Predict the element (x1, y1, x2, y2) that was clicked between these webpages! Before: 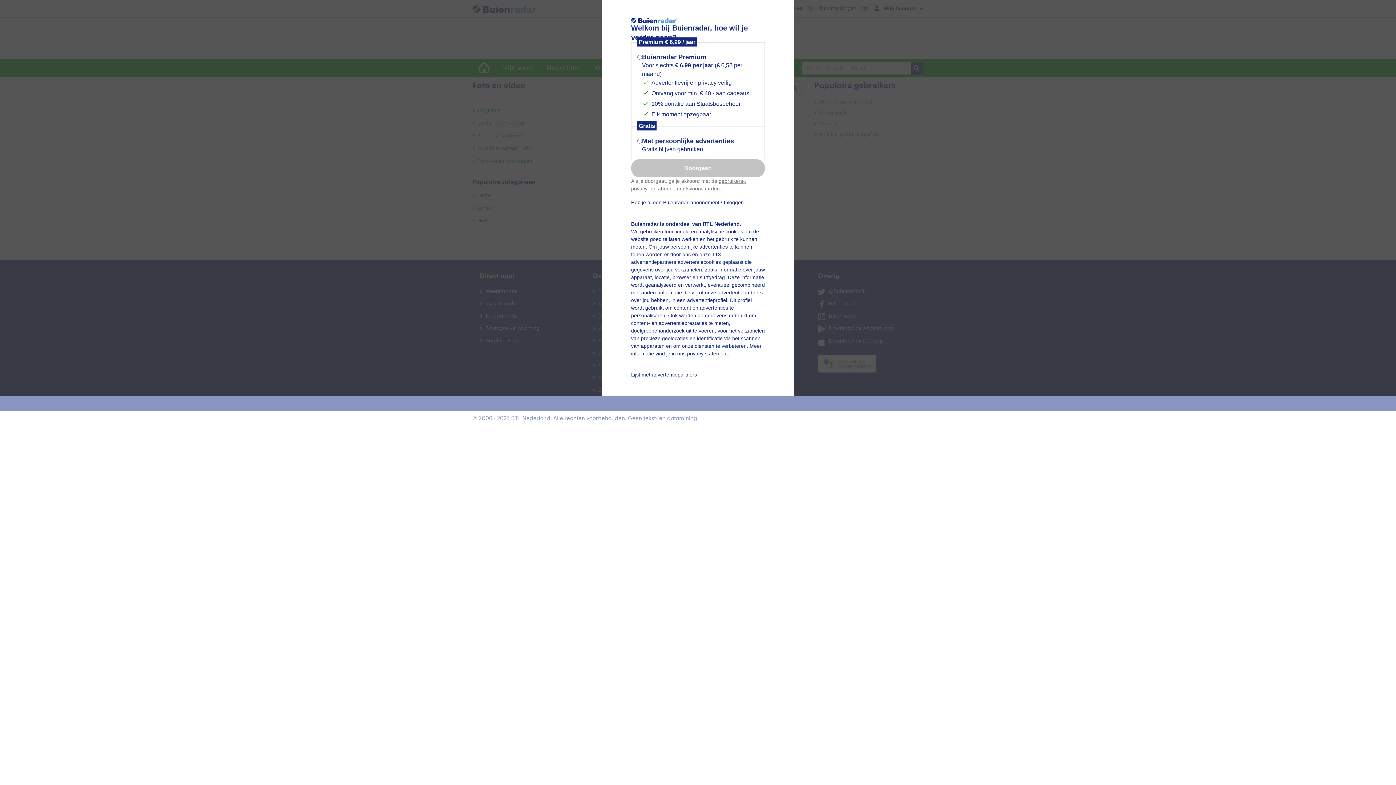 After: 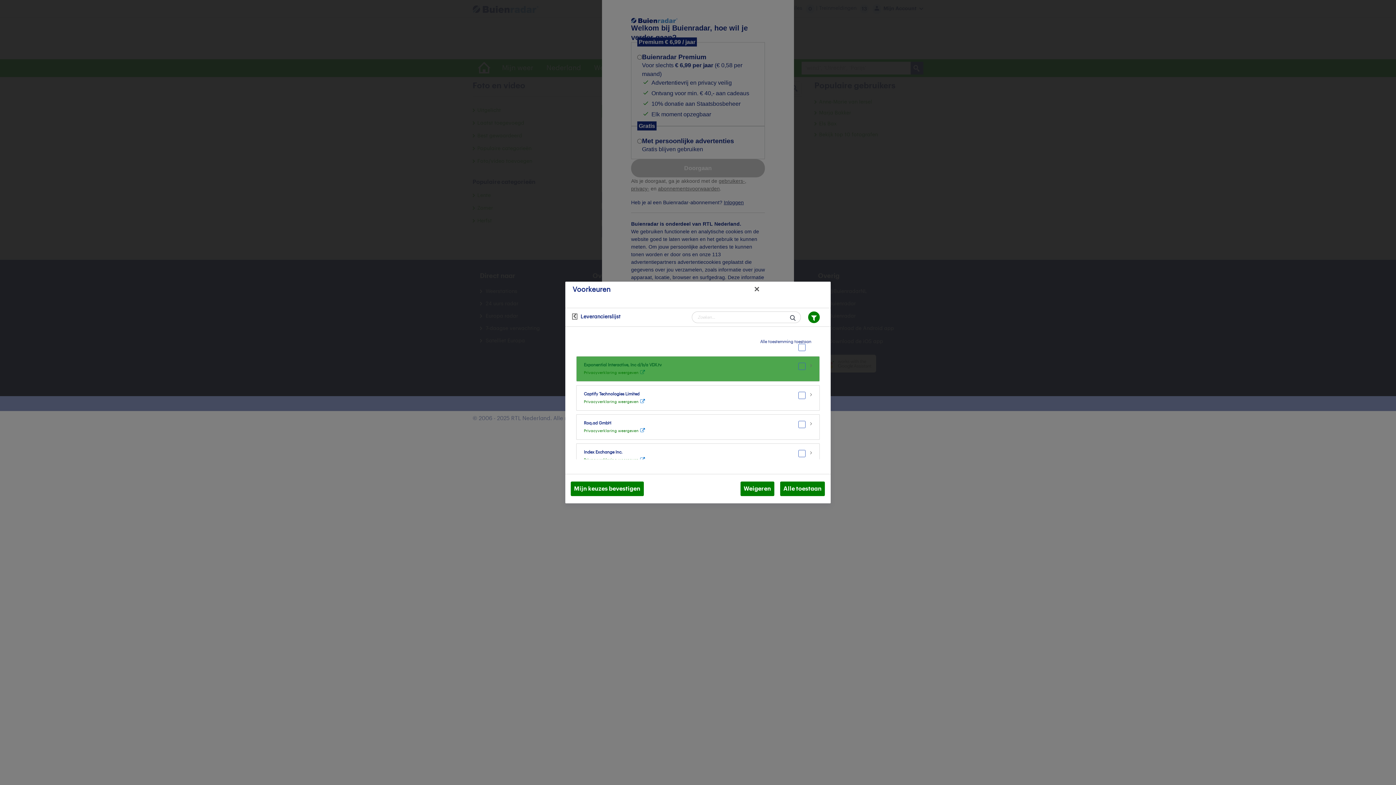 Action: bbox: (631, 372, 697, 377) label: Lijst met advertentiepartners